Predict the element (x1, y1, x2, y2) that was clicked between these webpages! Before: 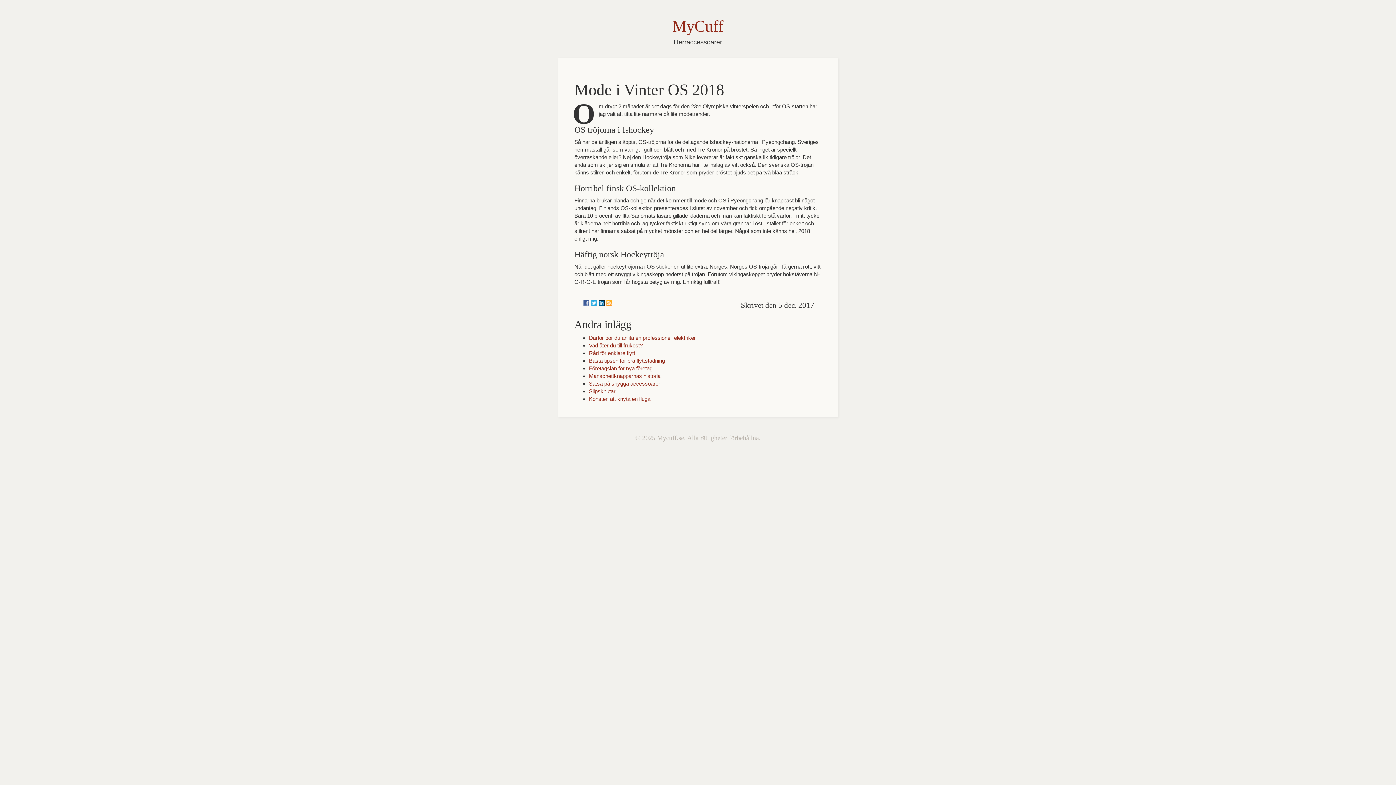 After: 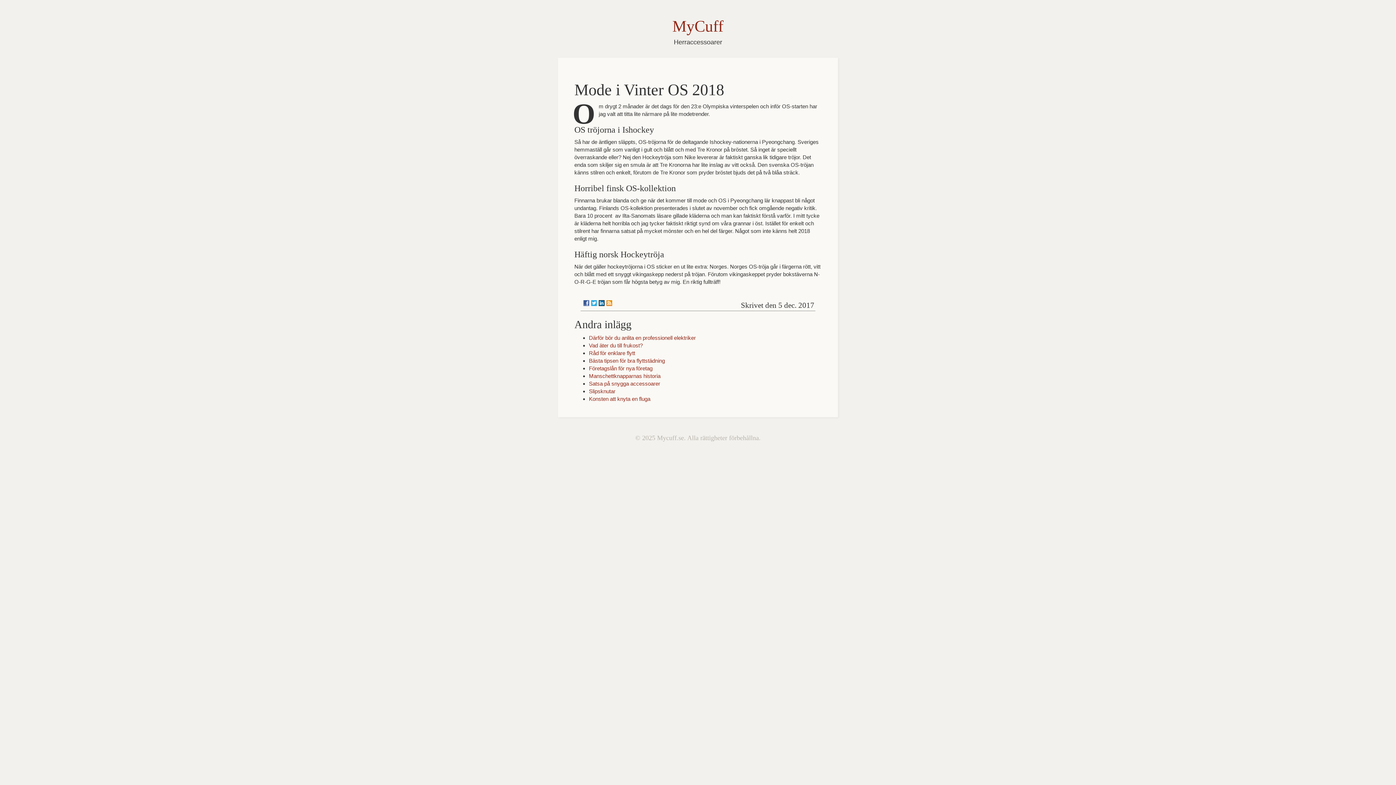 Action: bbox: (606, 300, 612, 306)